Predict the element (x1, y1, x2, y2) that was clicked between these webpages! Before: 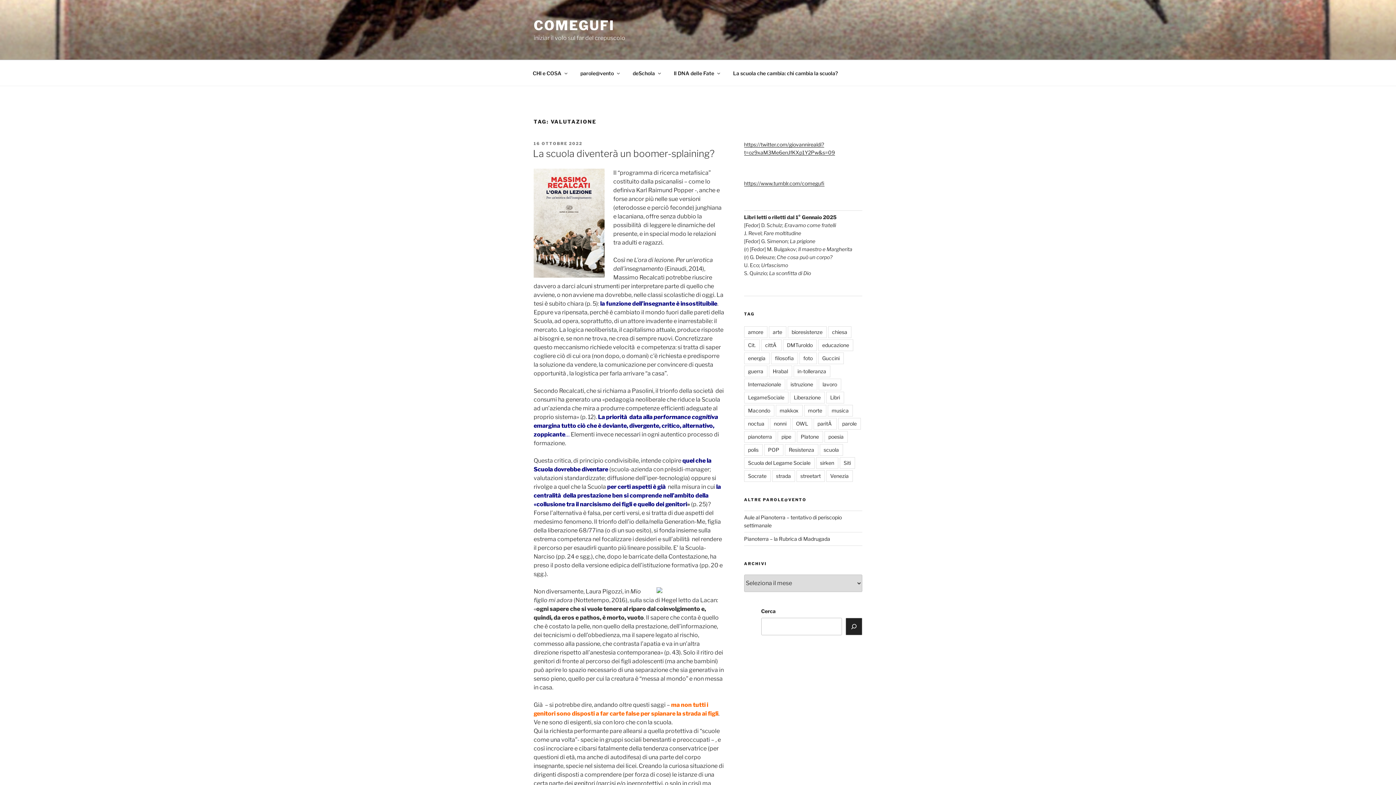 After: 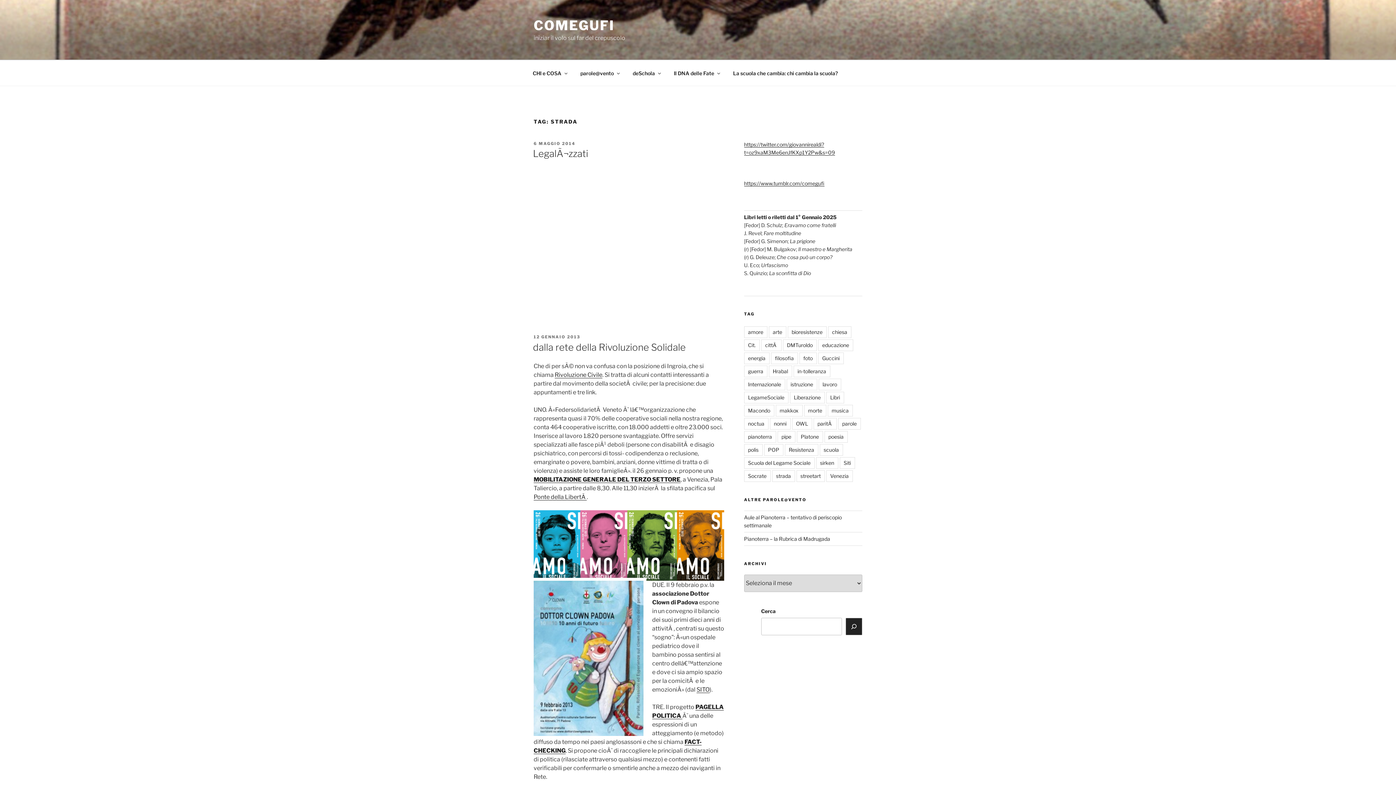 Action: label: strada bbox: (772, 470, 795, 482)